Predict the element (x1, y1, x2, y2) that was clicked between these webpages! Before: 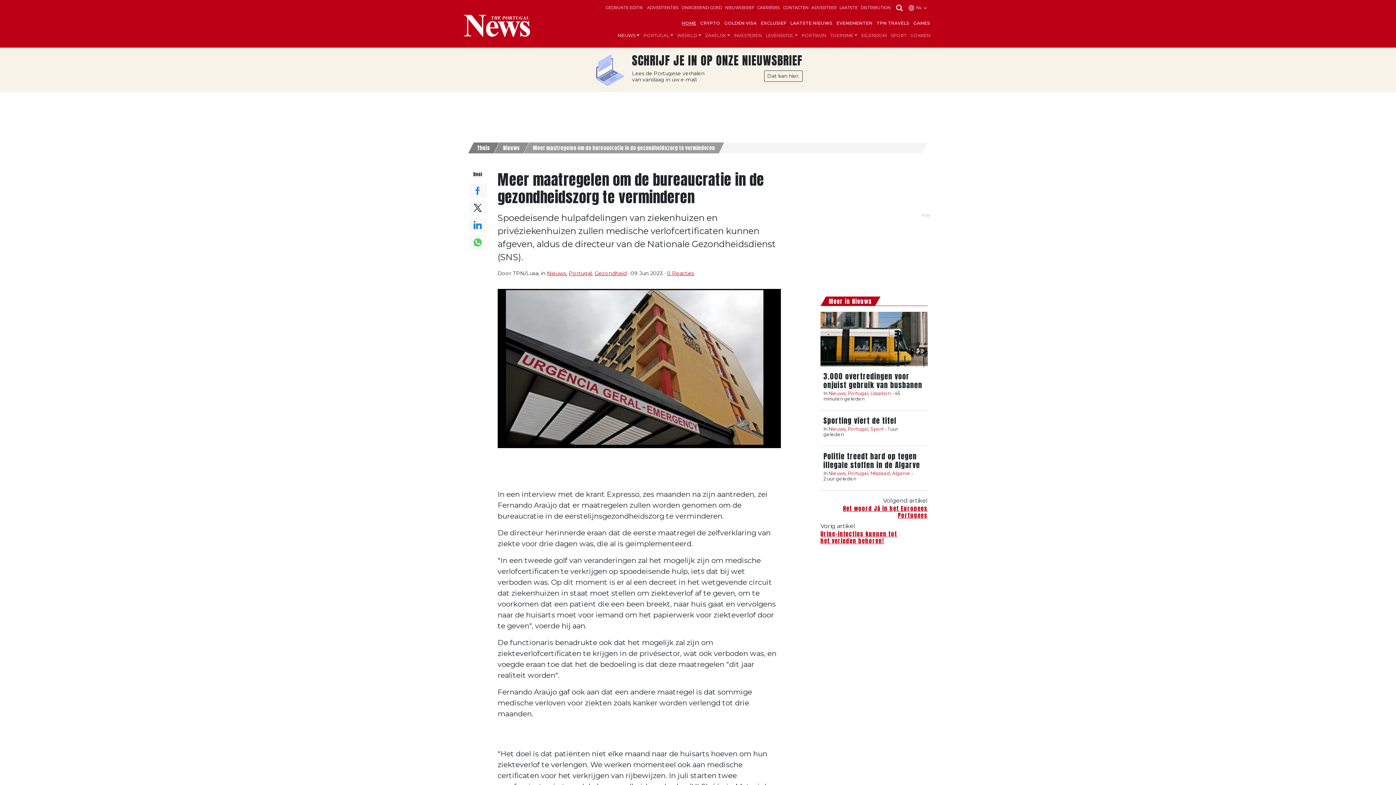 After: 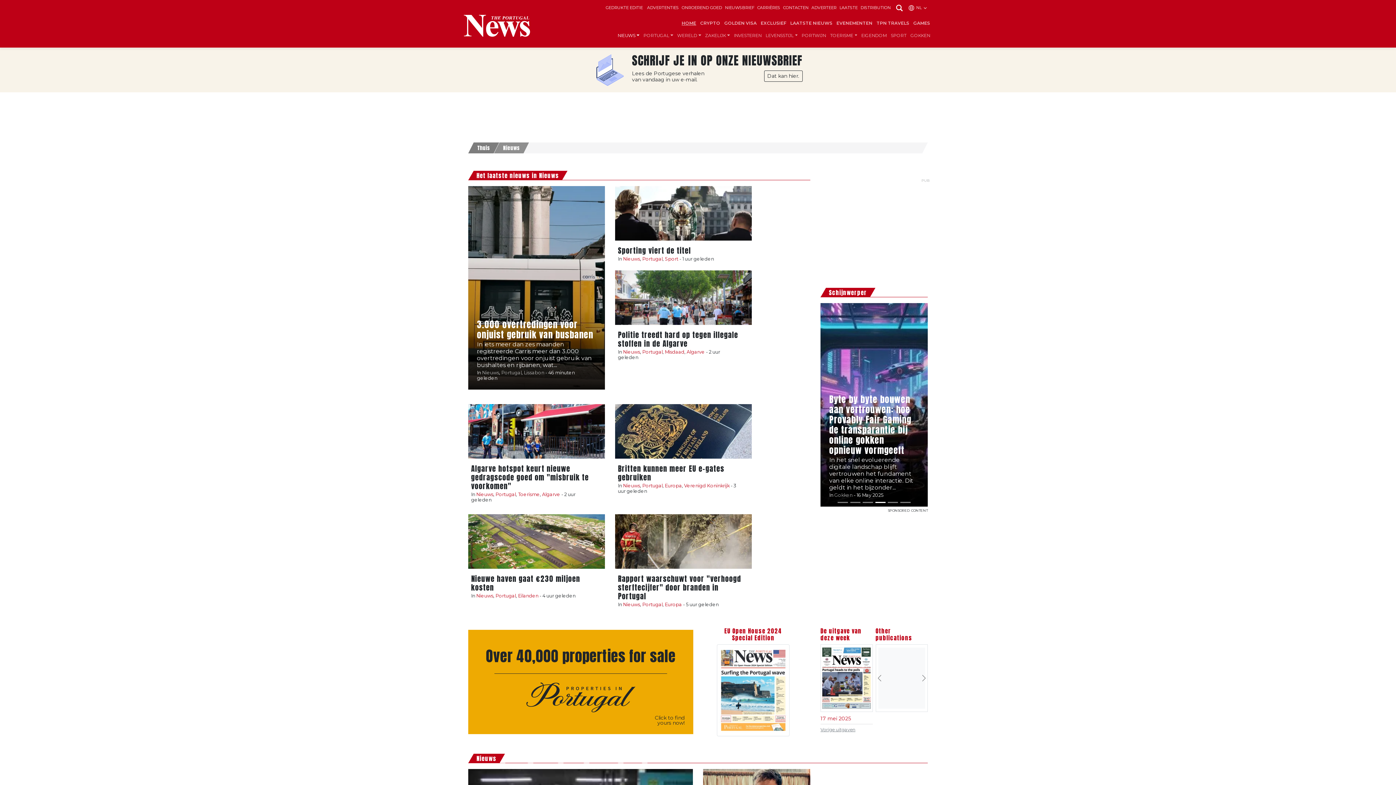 Action: bbox: (547, 270, 566, 276) label: Nieuws